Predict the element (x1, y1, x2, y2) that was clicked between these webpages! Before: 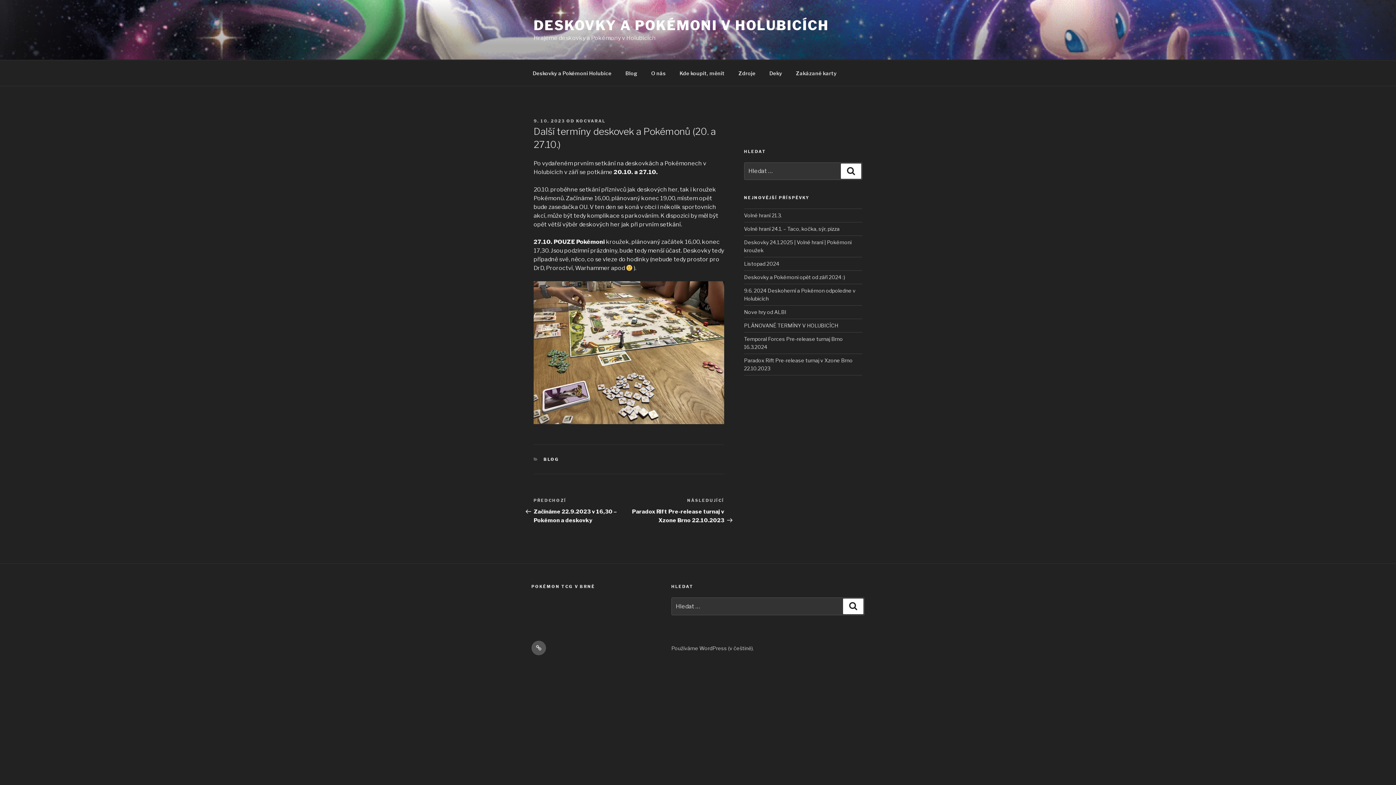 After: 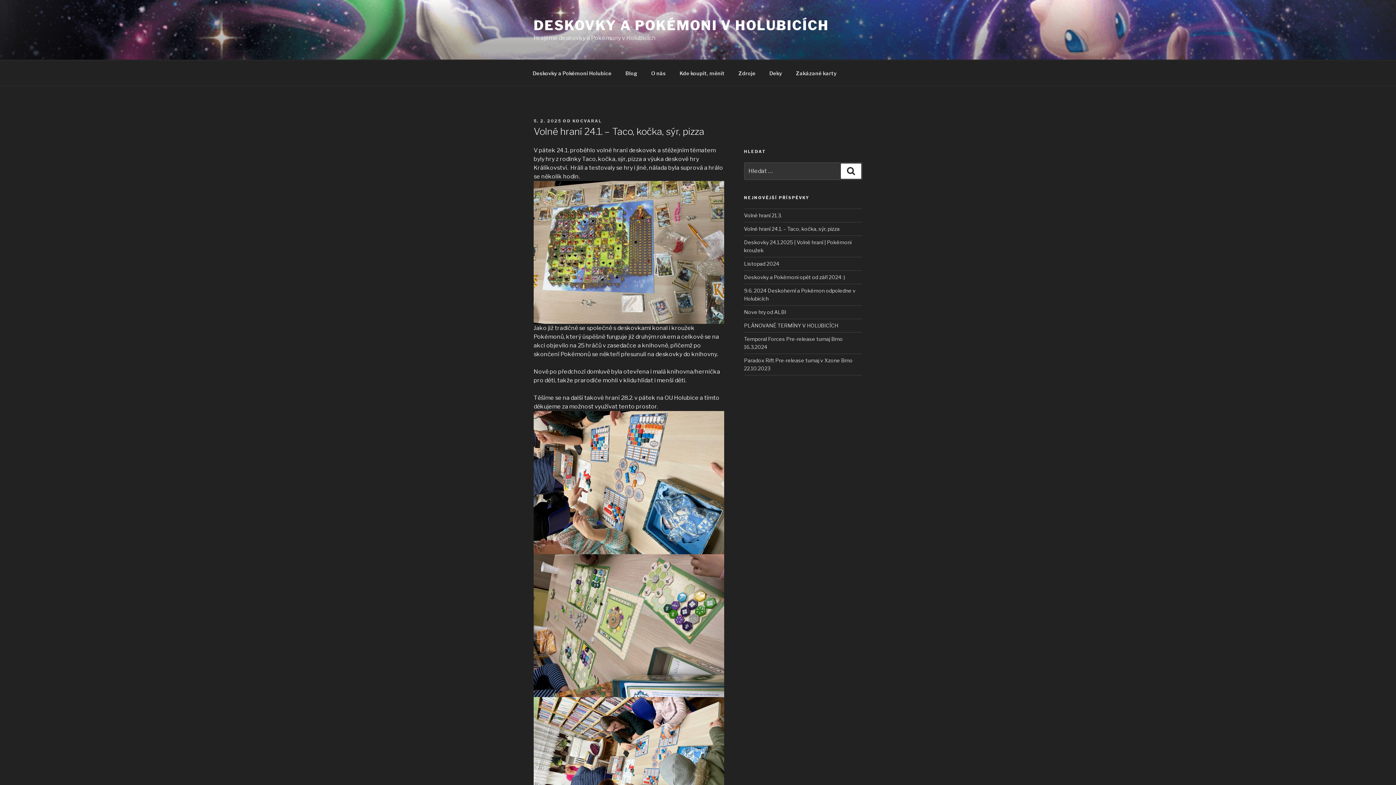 Action: label: Volné hraní 24.1. – Taco, kočka, sýr, pizza bbox: (744, 225, 839, 232)